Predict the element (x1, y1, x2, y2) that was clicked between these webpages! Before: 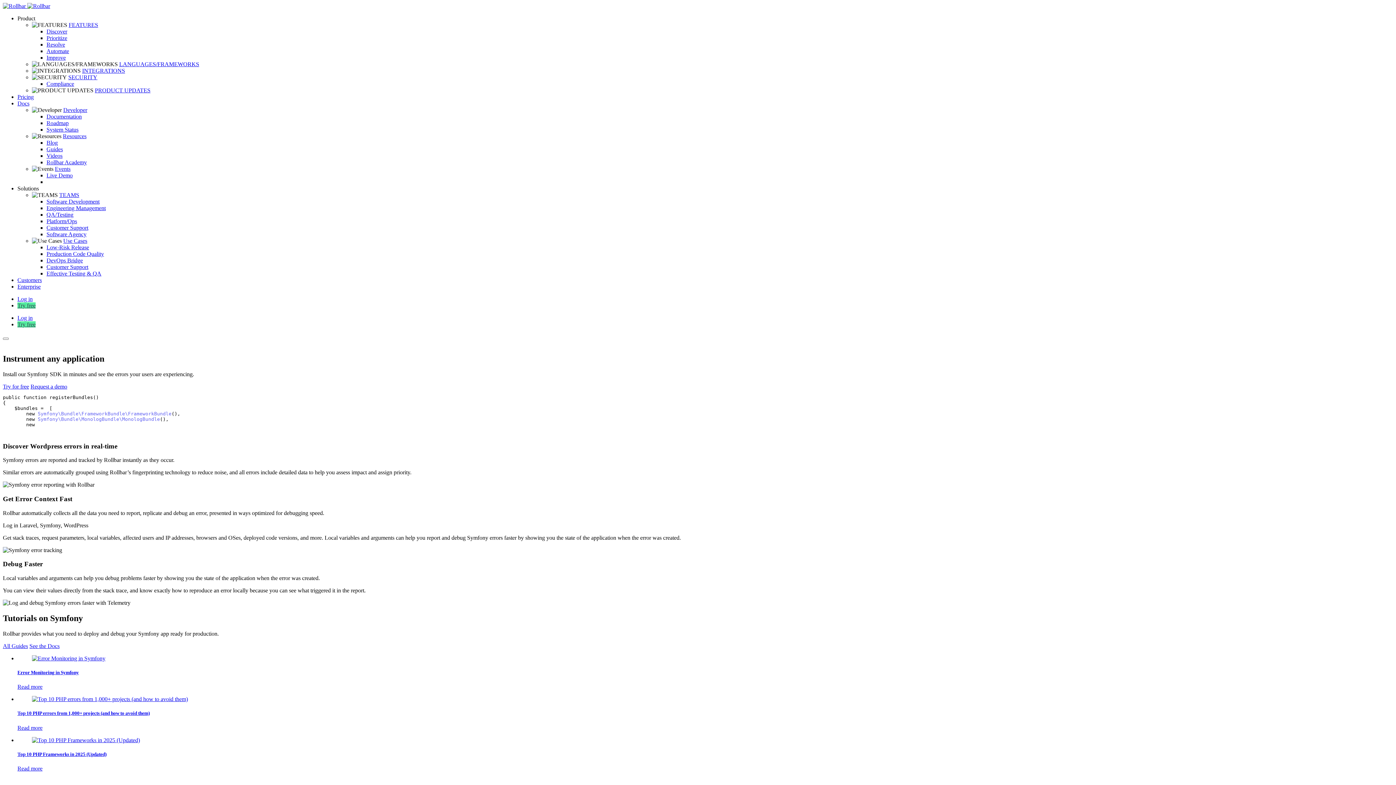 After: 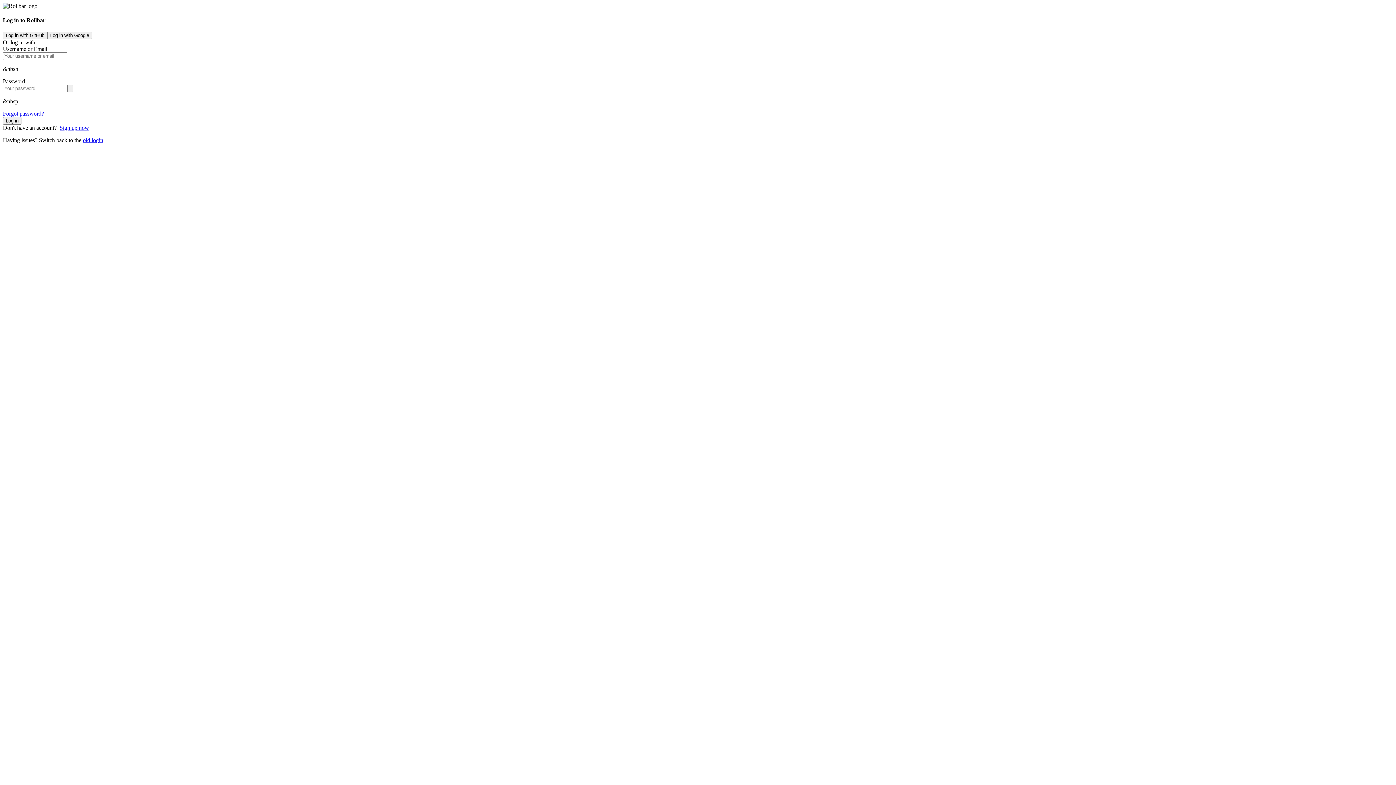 Action: bbox: (17, 296, 32, 302) label: Log in